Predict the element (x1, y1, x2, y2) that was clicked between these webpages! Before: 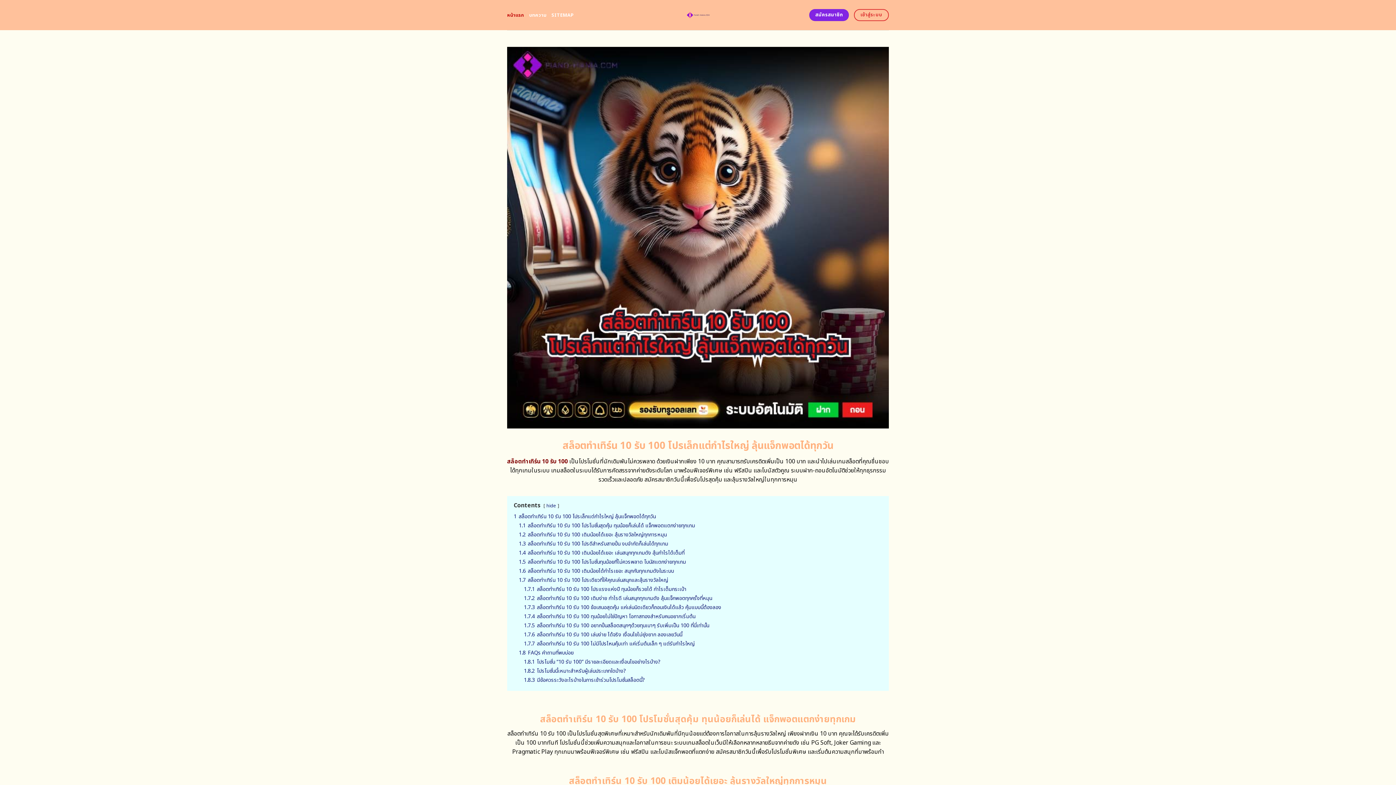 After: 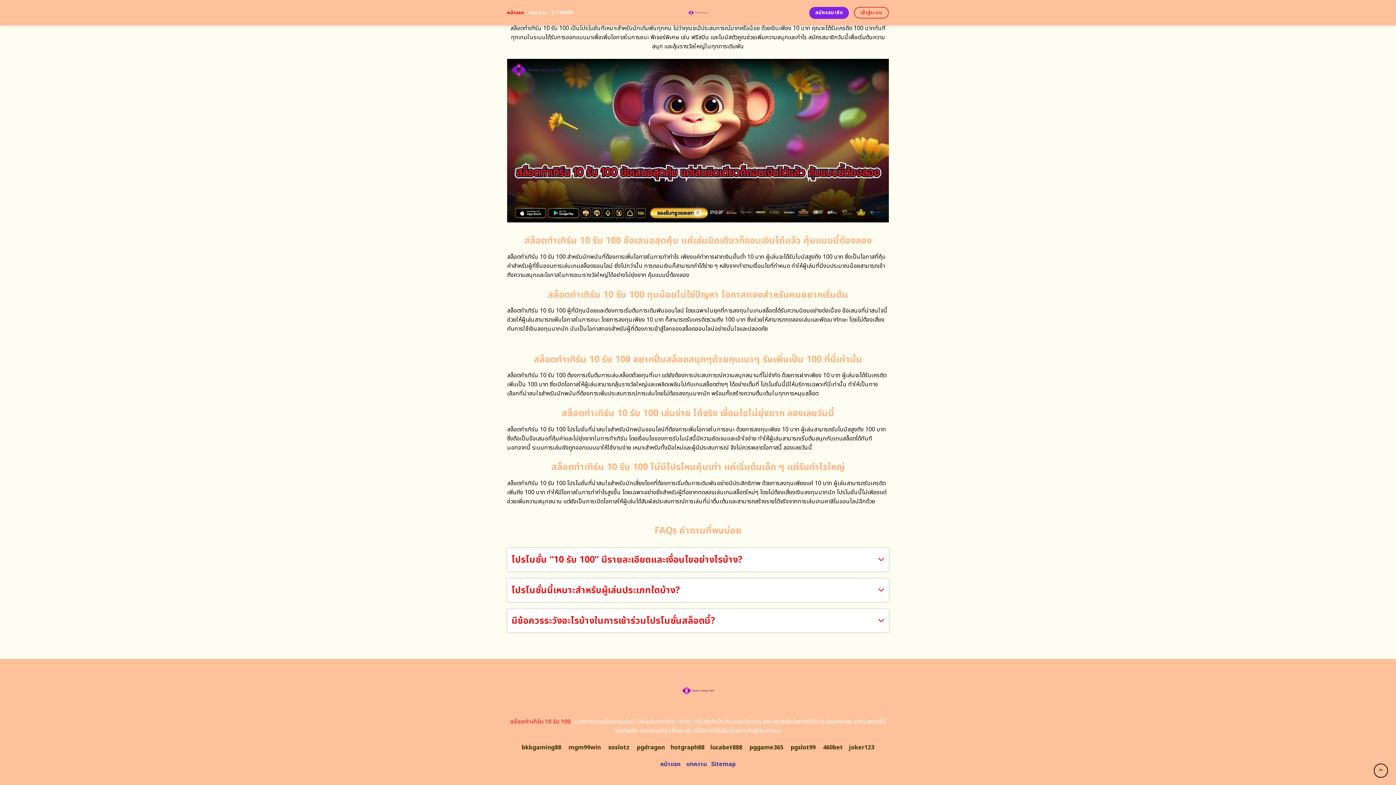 Action: bbox: (524, 603, 721, 611) label: 1.7.3 สล็อตทําเทิร์น 10 รับ 100 ข้อเสนอสุดคุ้ม แค่เล่นนิดเดียวก็ถอนเงินได้แล้ว คุ้มแบบนี้ต้องลอง